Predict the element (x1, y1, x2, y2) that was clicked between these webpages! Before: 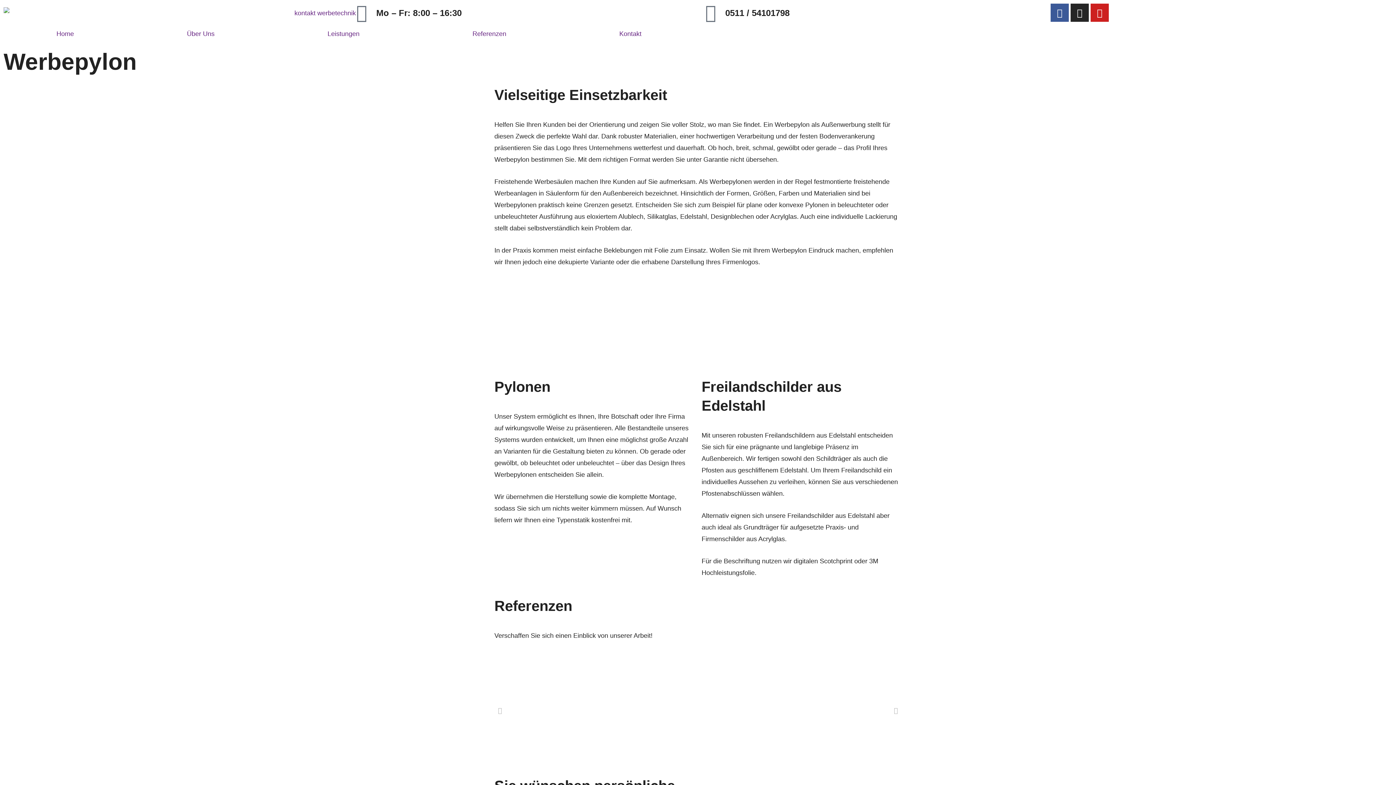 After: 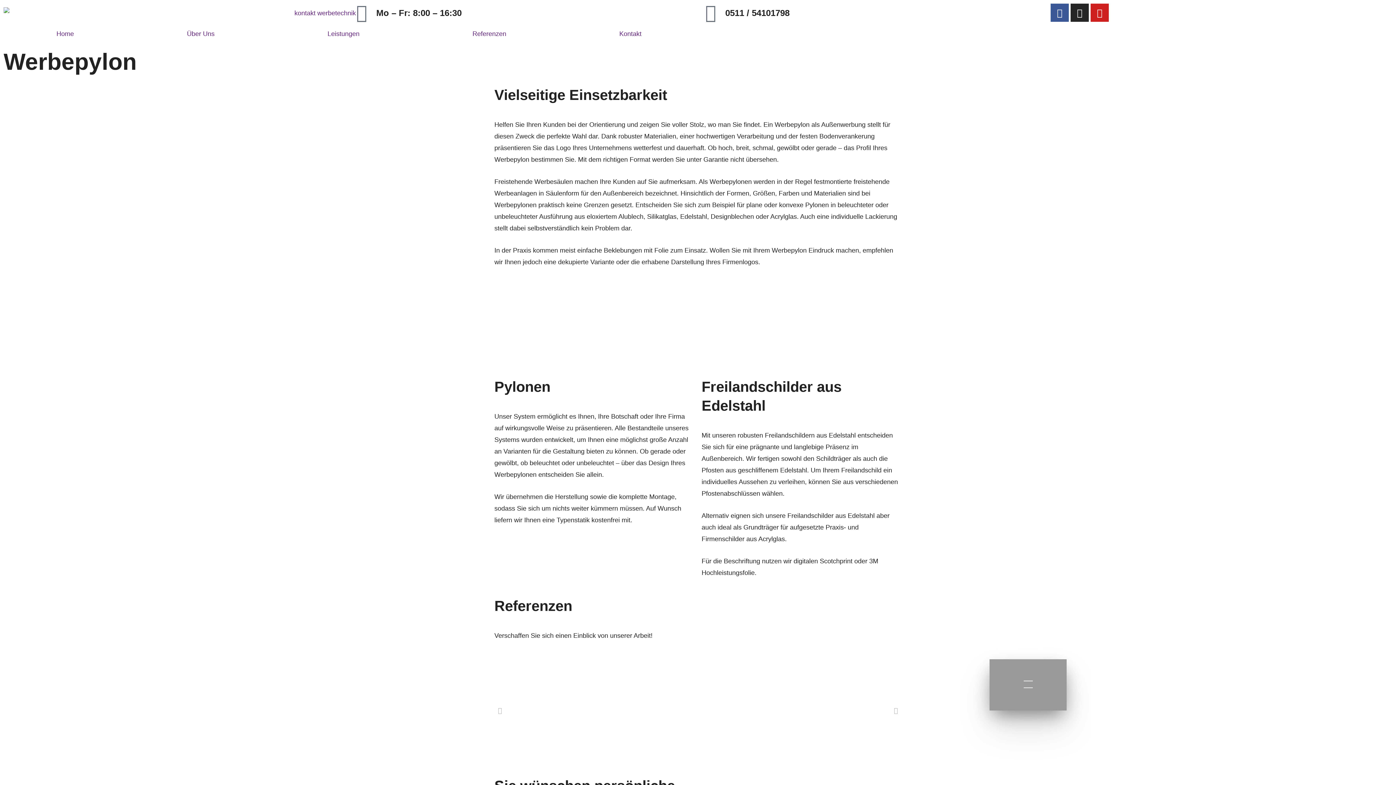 Action: bbox: (1023, 676, 1032, 692)